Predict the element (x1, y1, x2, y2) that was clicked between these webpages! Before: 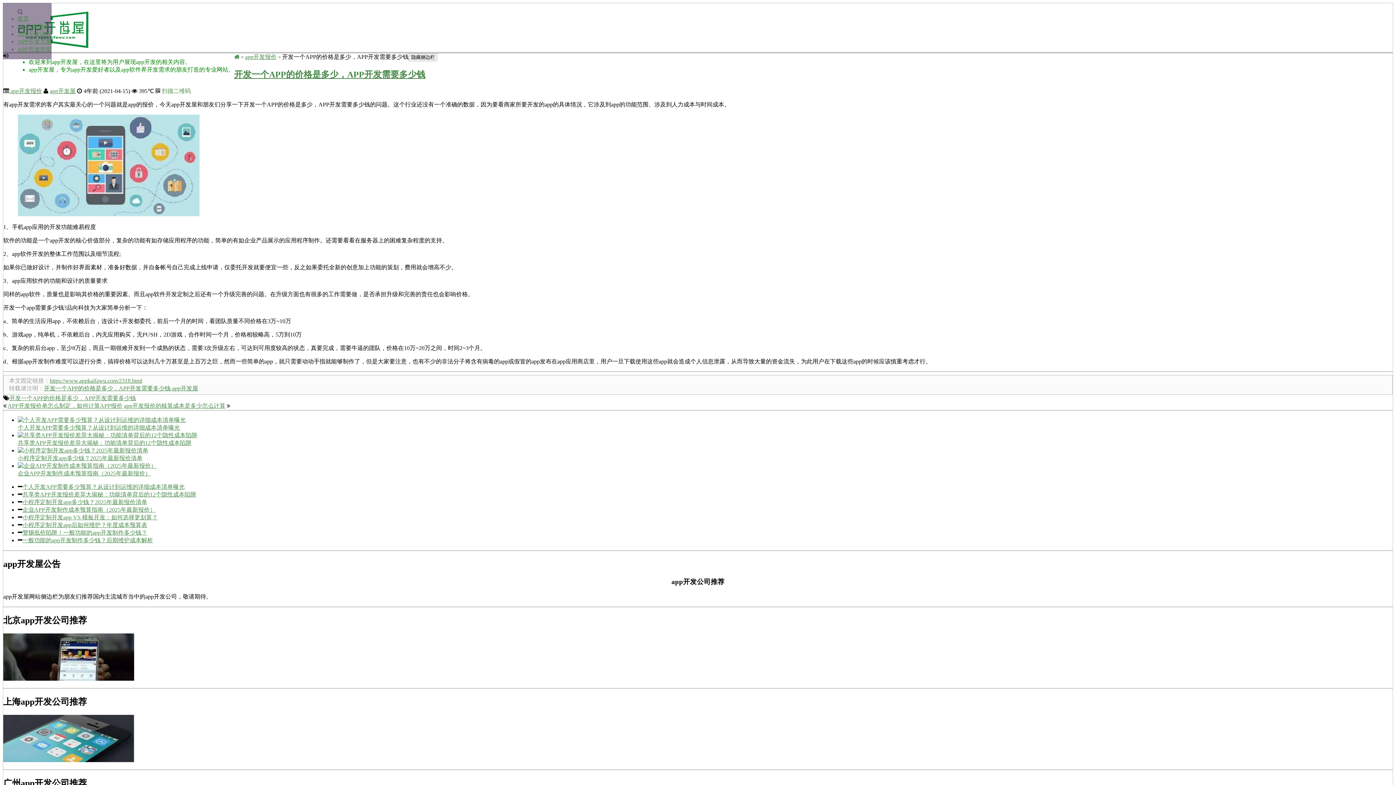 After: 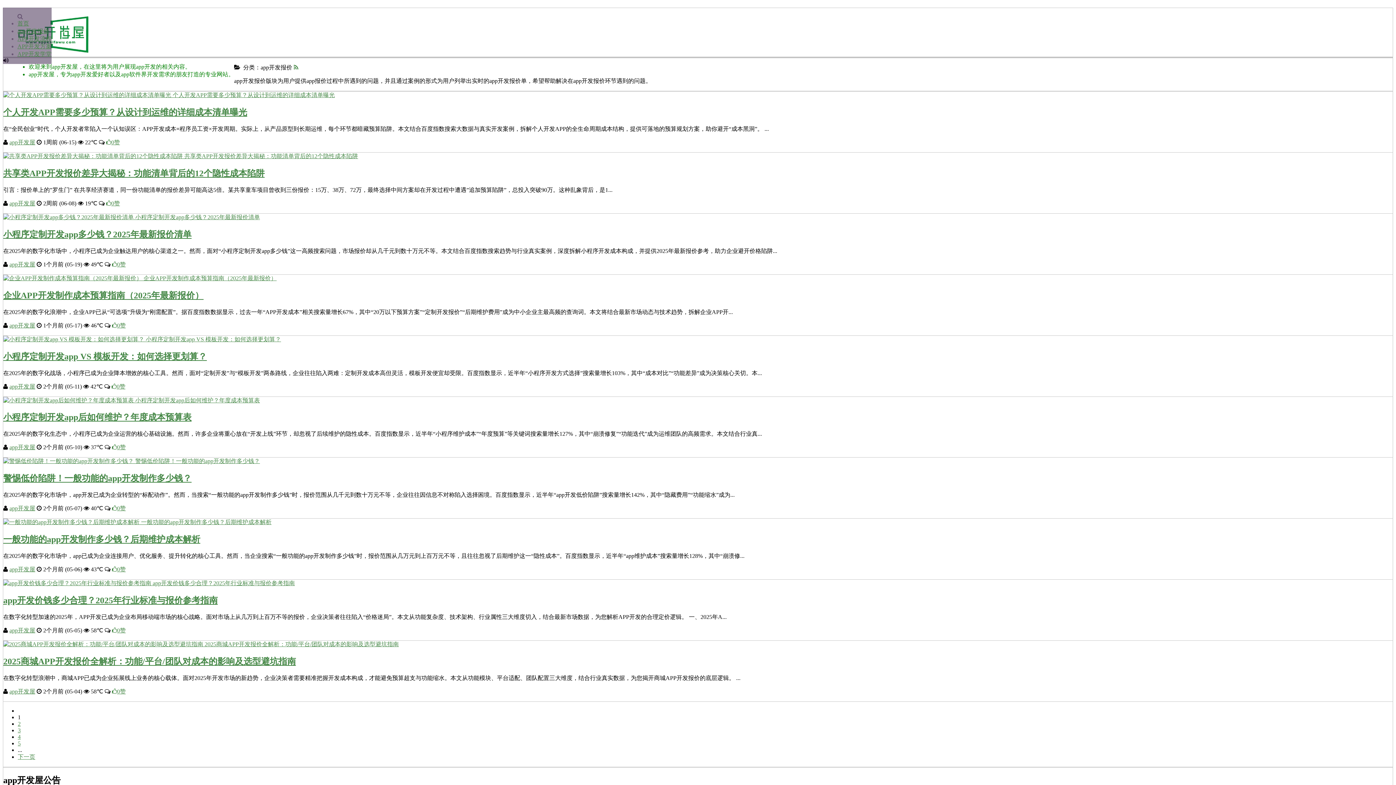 Action: label:  app开发报价 bbox: (9, 87, 42, 94)